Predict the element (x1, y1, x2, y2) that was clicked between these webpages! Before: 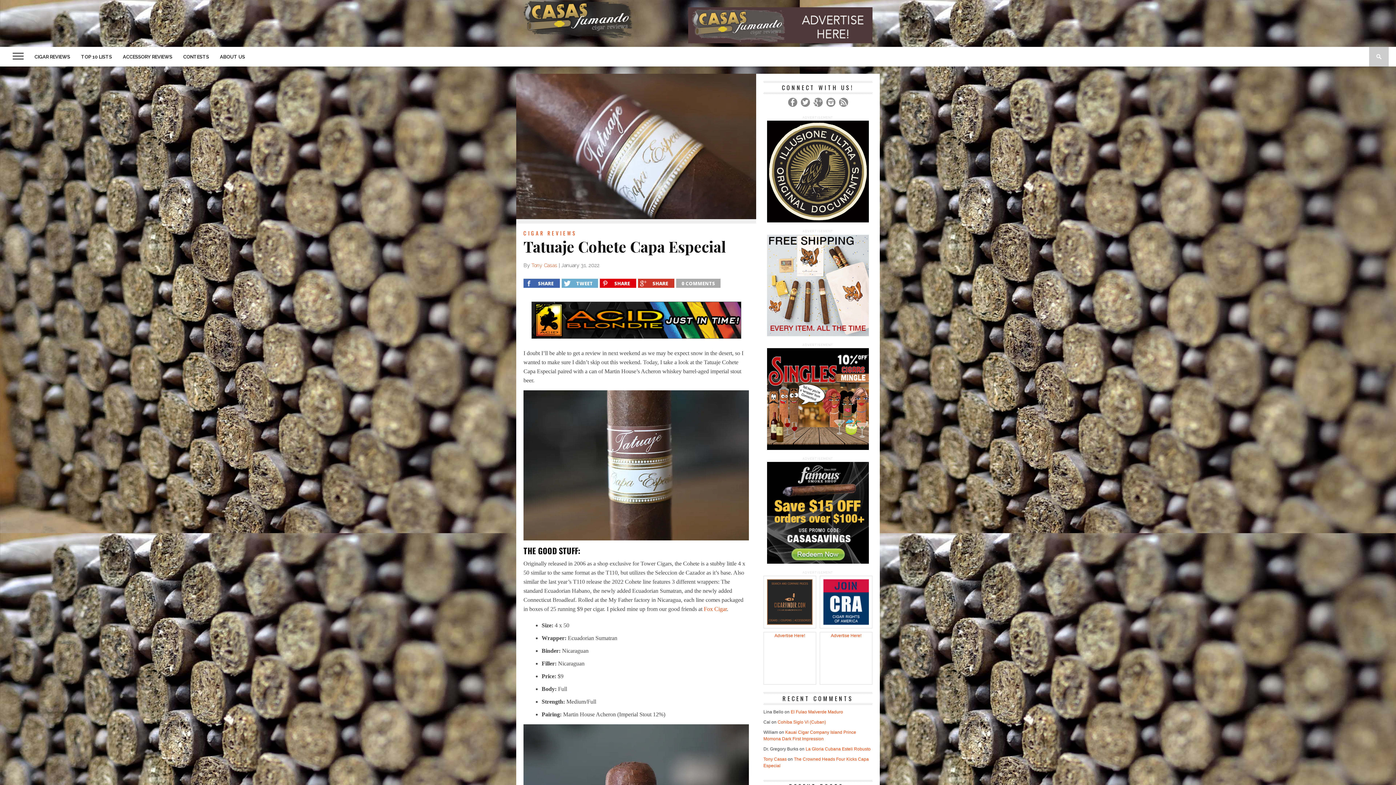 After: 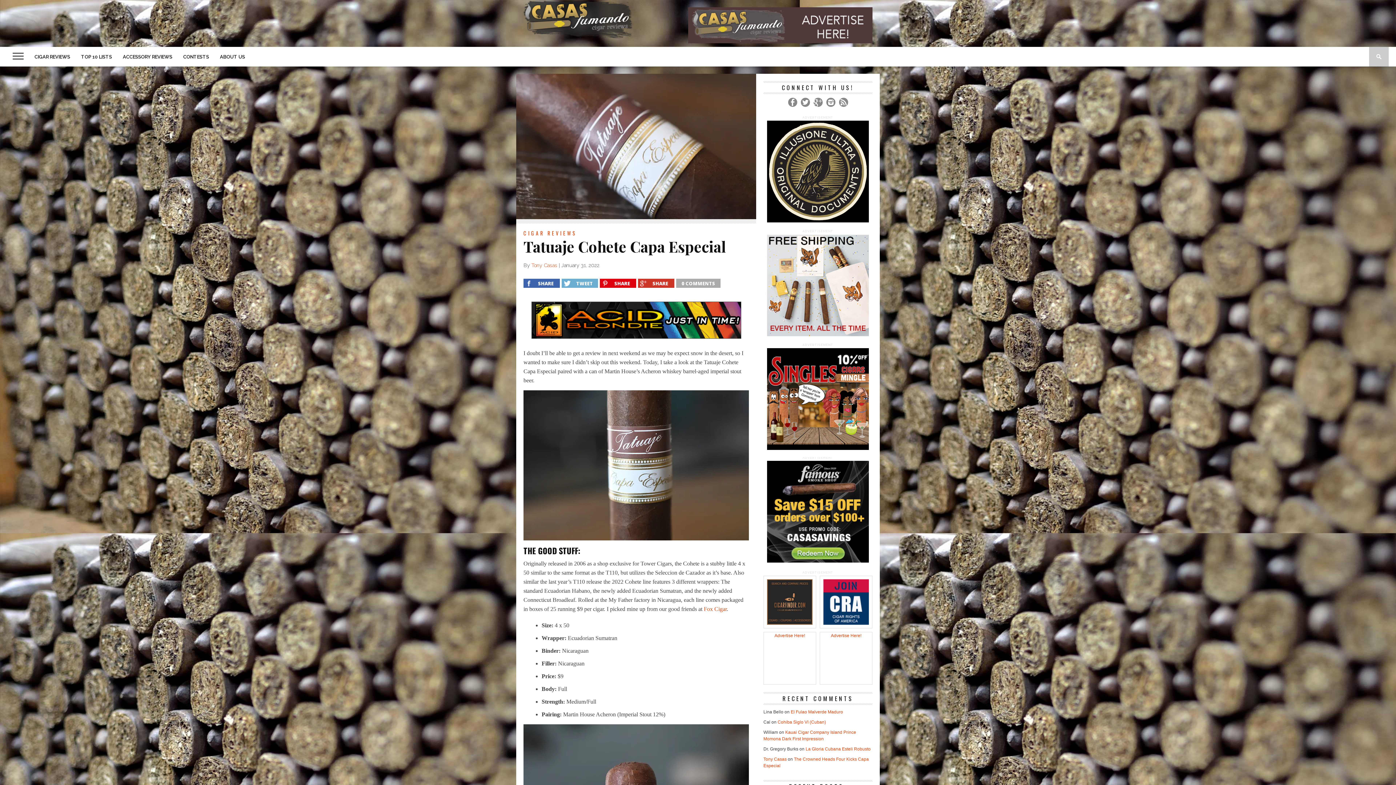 Action: bbox: (767, 560, 869, 565)